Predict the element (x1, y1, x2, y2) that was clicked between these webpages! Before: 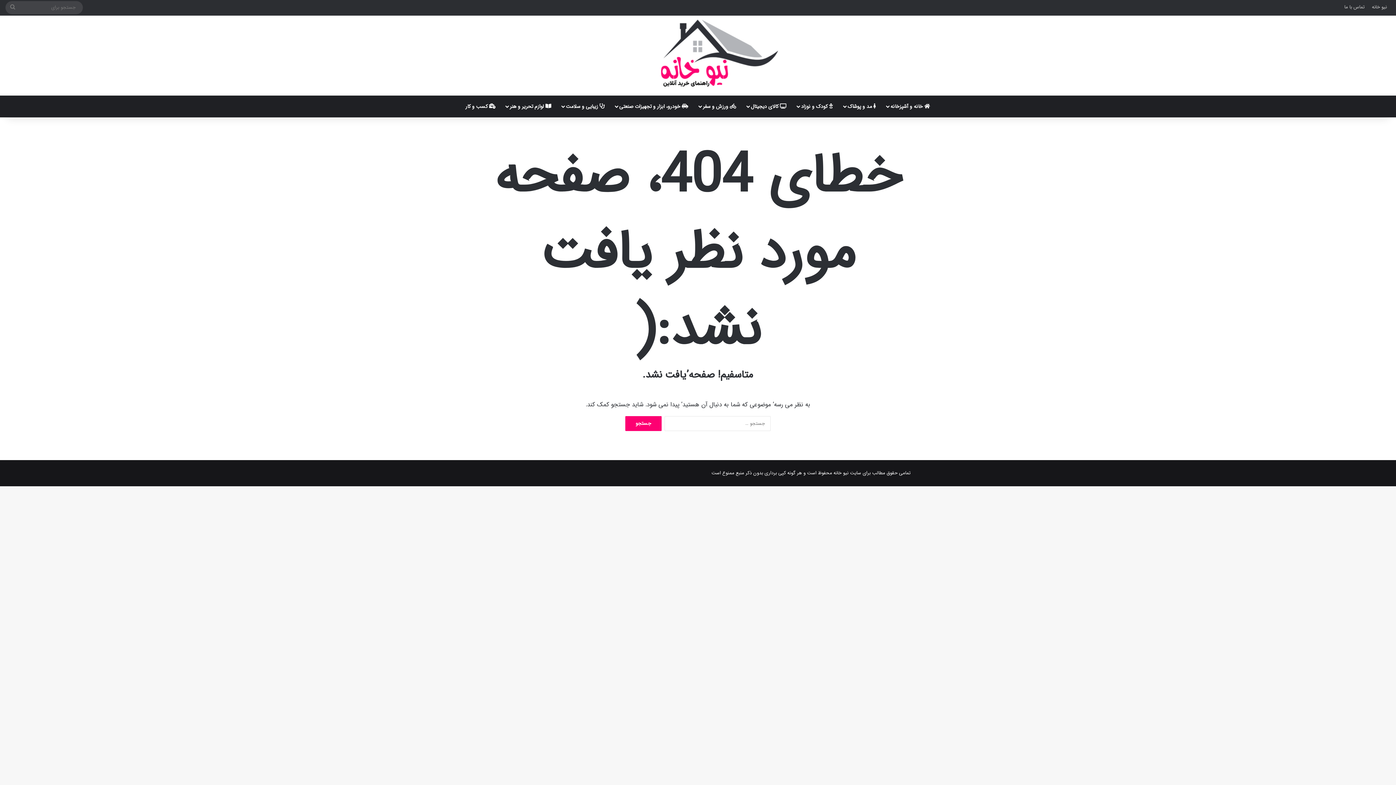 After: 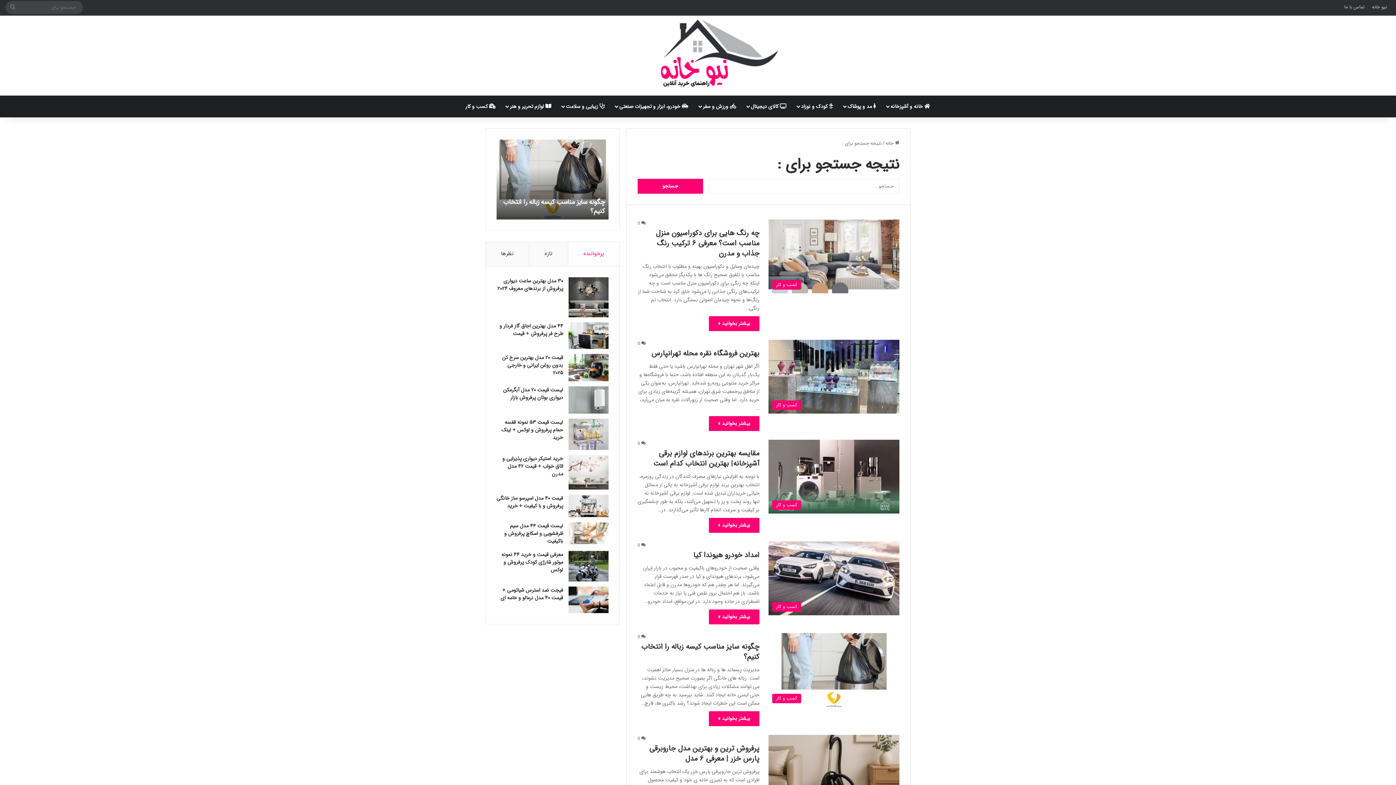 Action: bbox: (5, 1, 20, 14) label: جستجو برای